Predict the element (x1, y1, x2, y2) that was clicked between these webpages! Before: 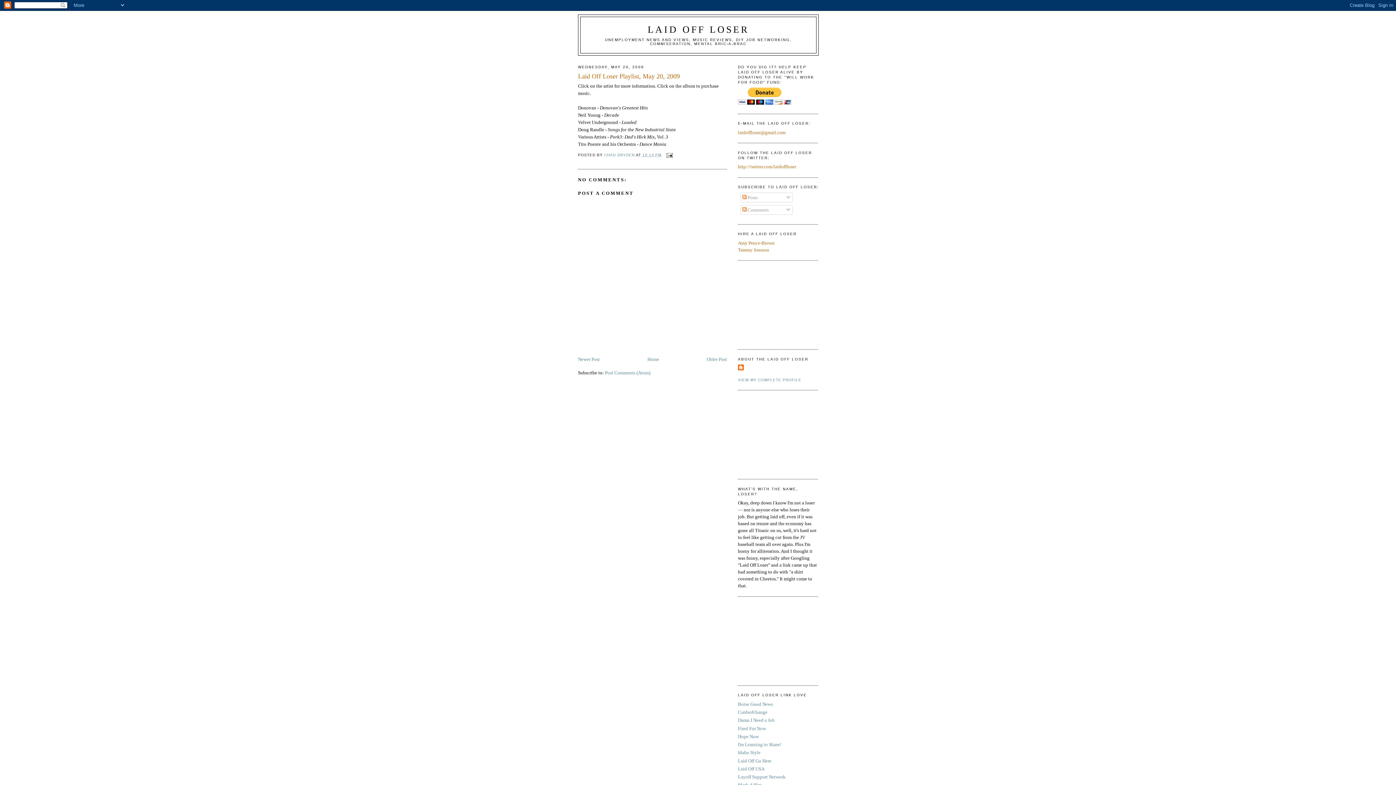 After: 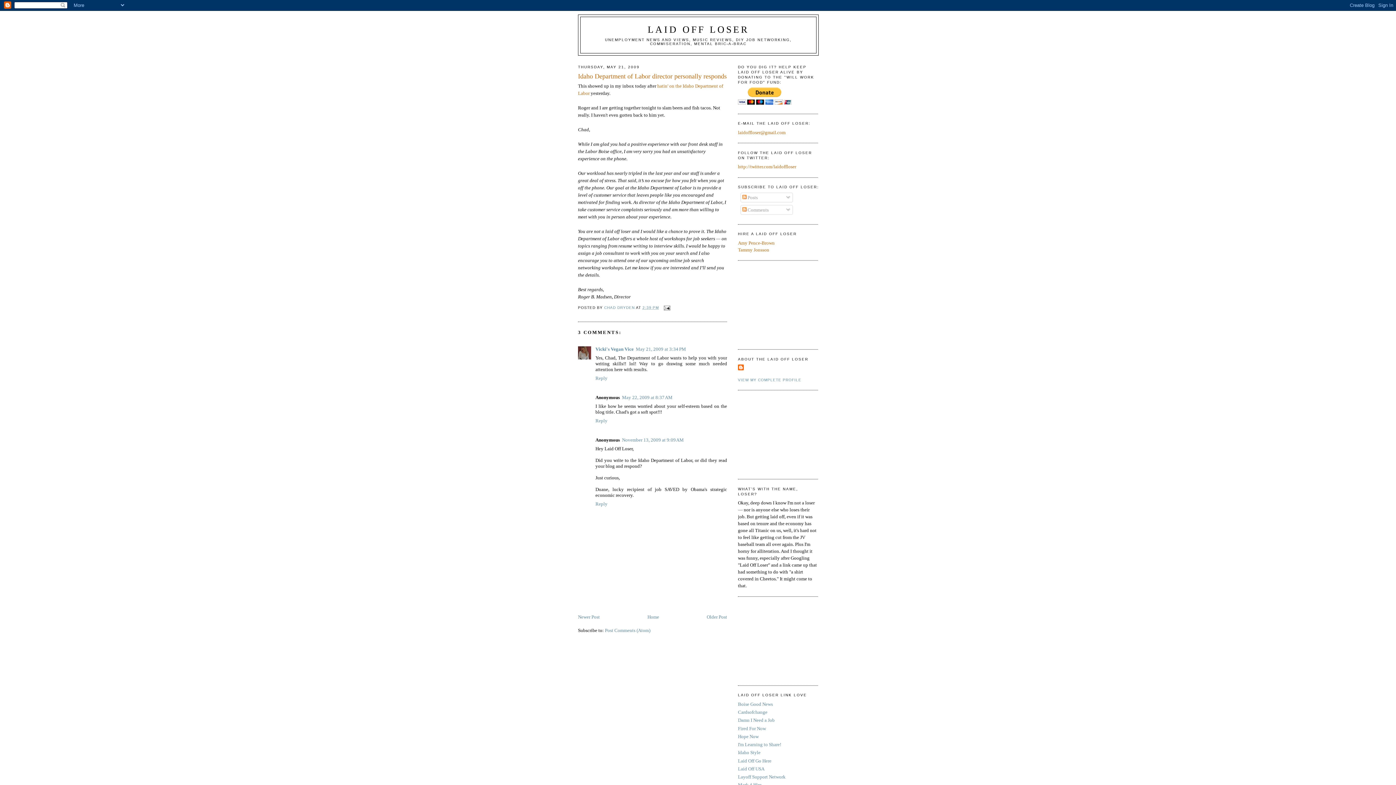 Action: label: Newer Post bbox: (578, 356, 600, 362)